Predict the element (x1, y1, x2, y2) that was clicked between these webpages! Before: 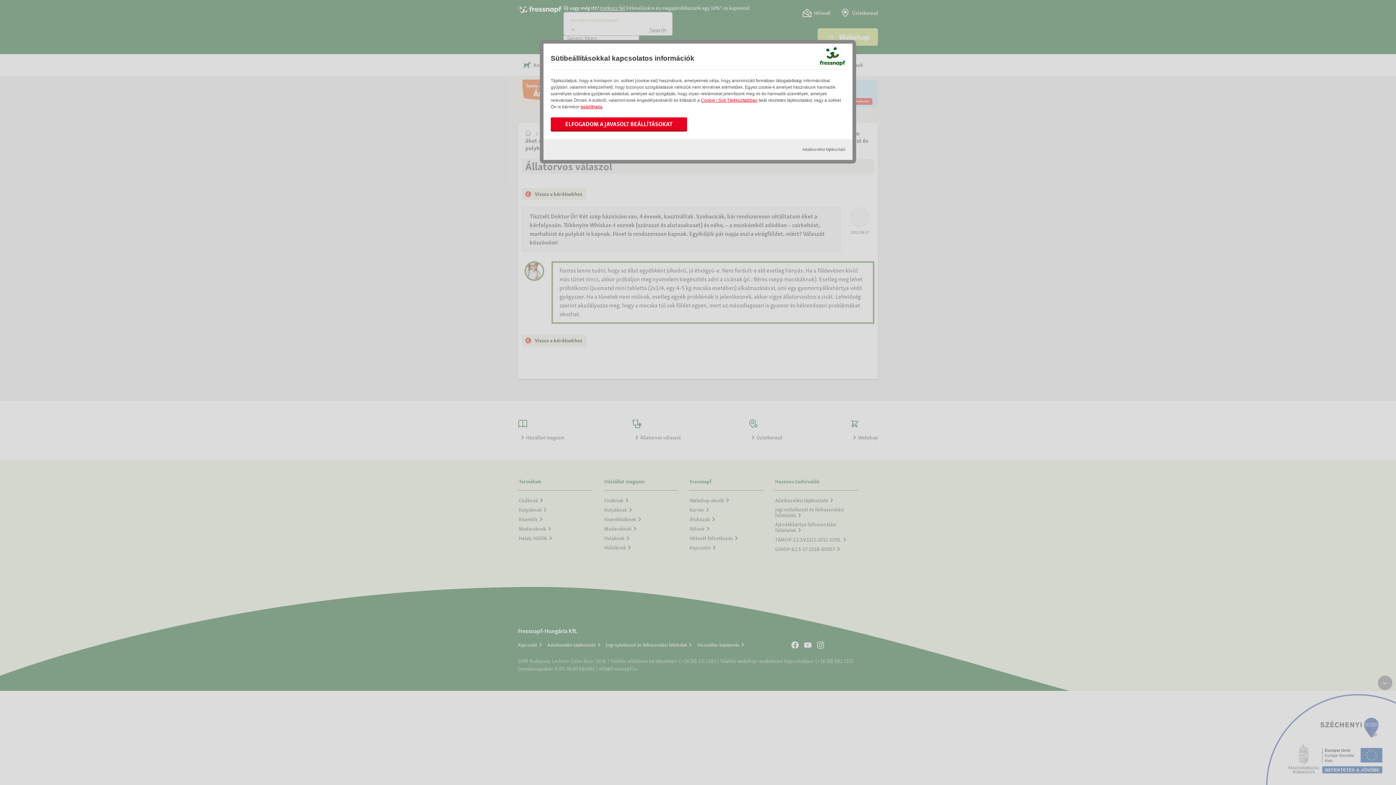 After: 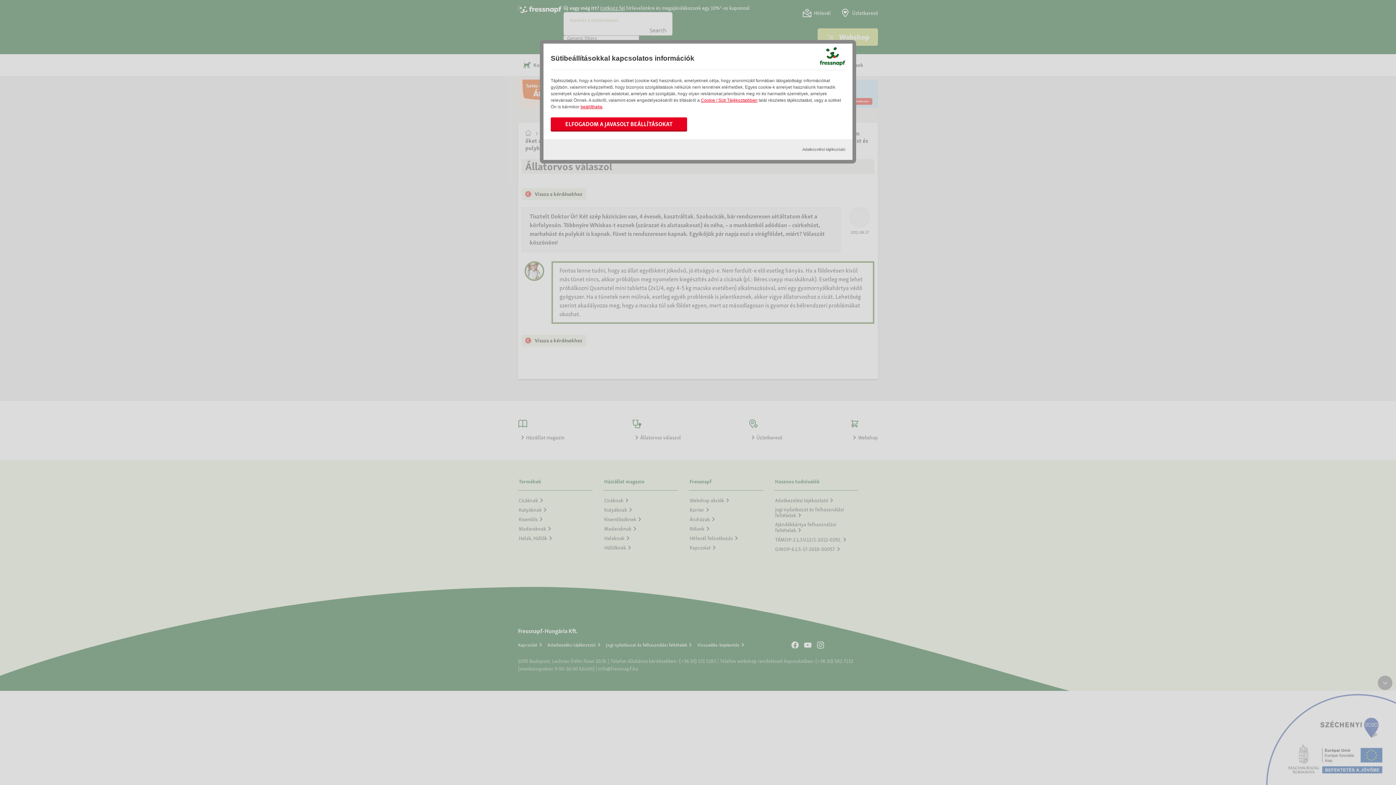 Action: bbox: (701, 97, 757, 102) label: Cookie / Süti Tájékoztatóban